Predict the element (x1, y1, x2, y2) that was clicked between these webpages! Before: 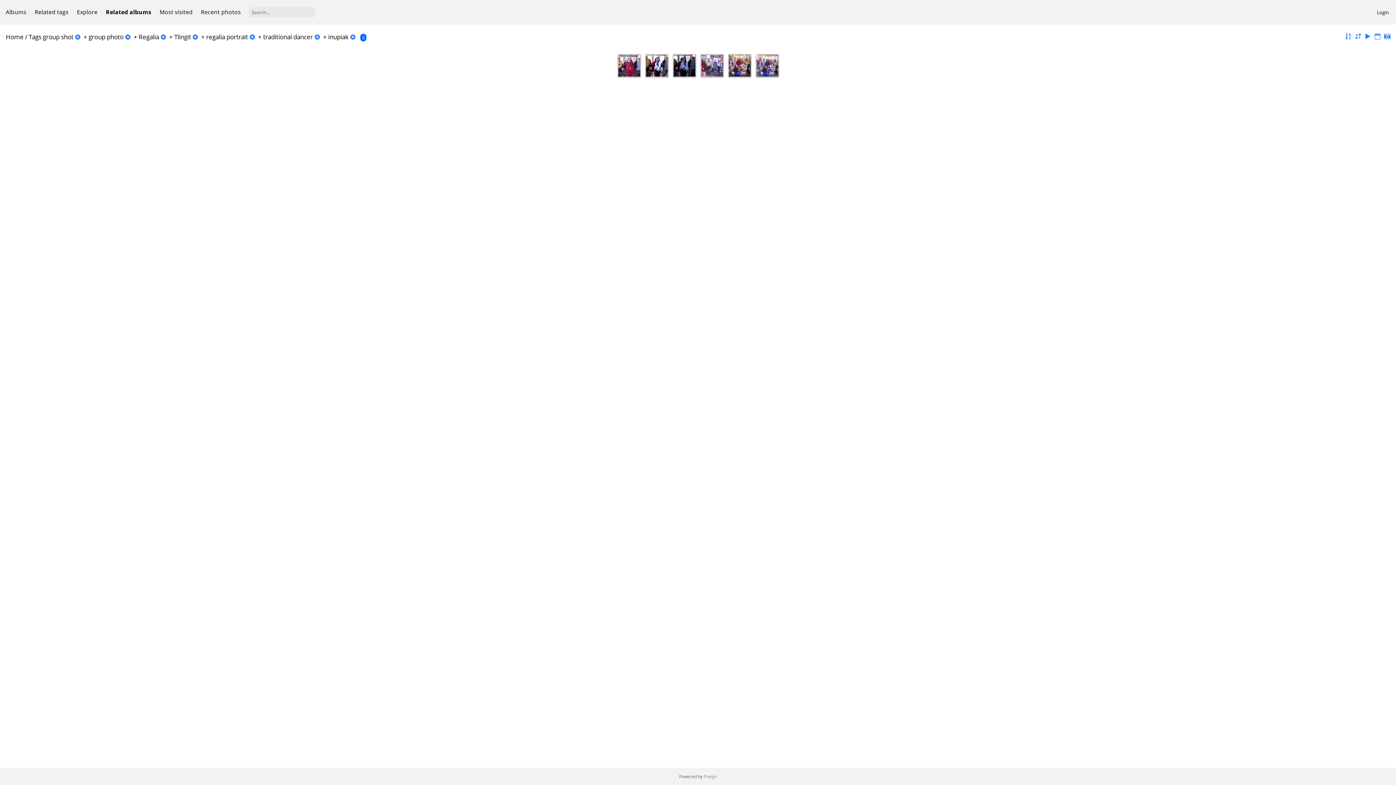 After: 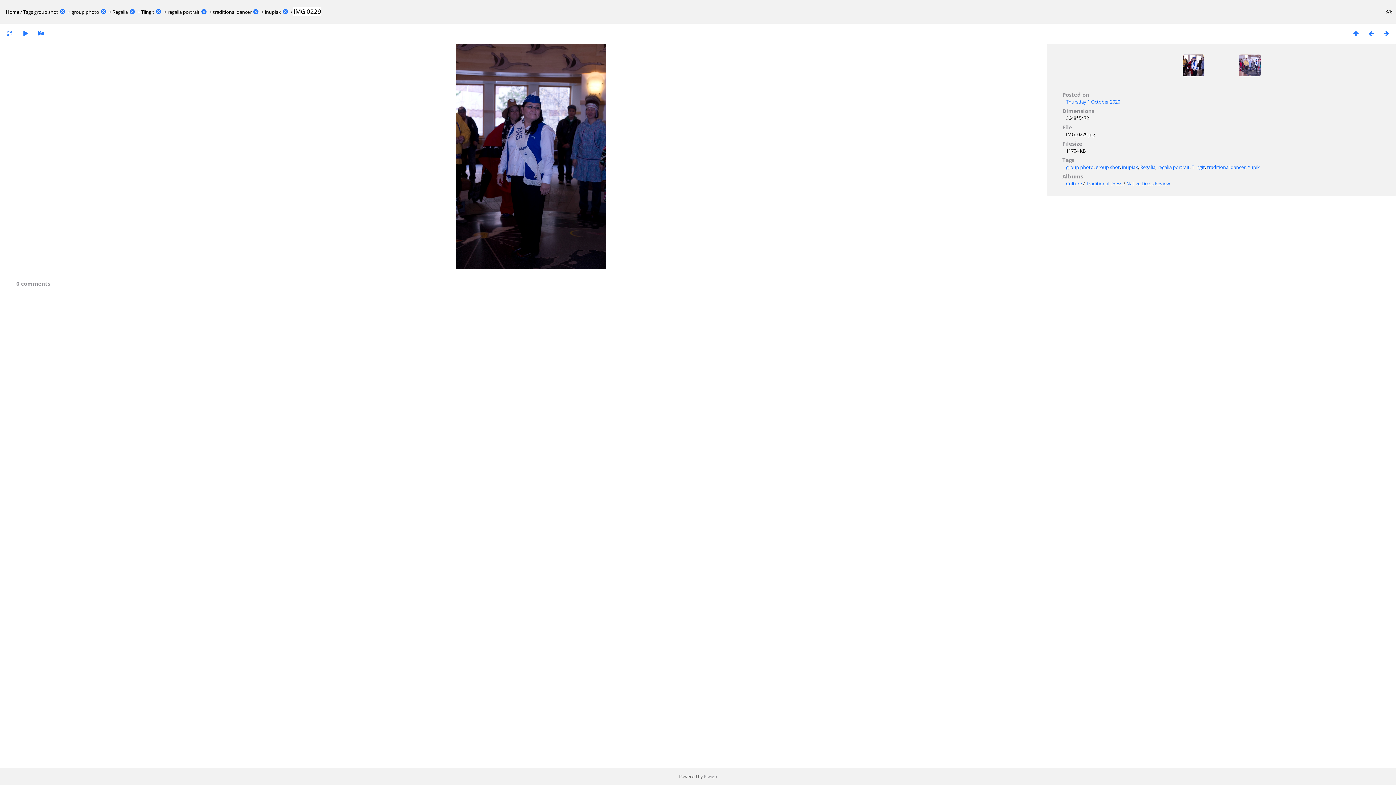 Action: bbox: (673, 54, 696, 76)